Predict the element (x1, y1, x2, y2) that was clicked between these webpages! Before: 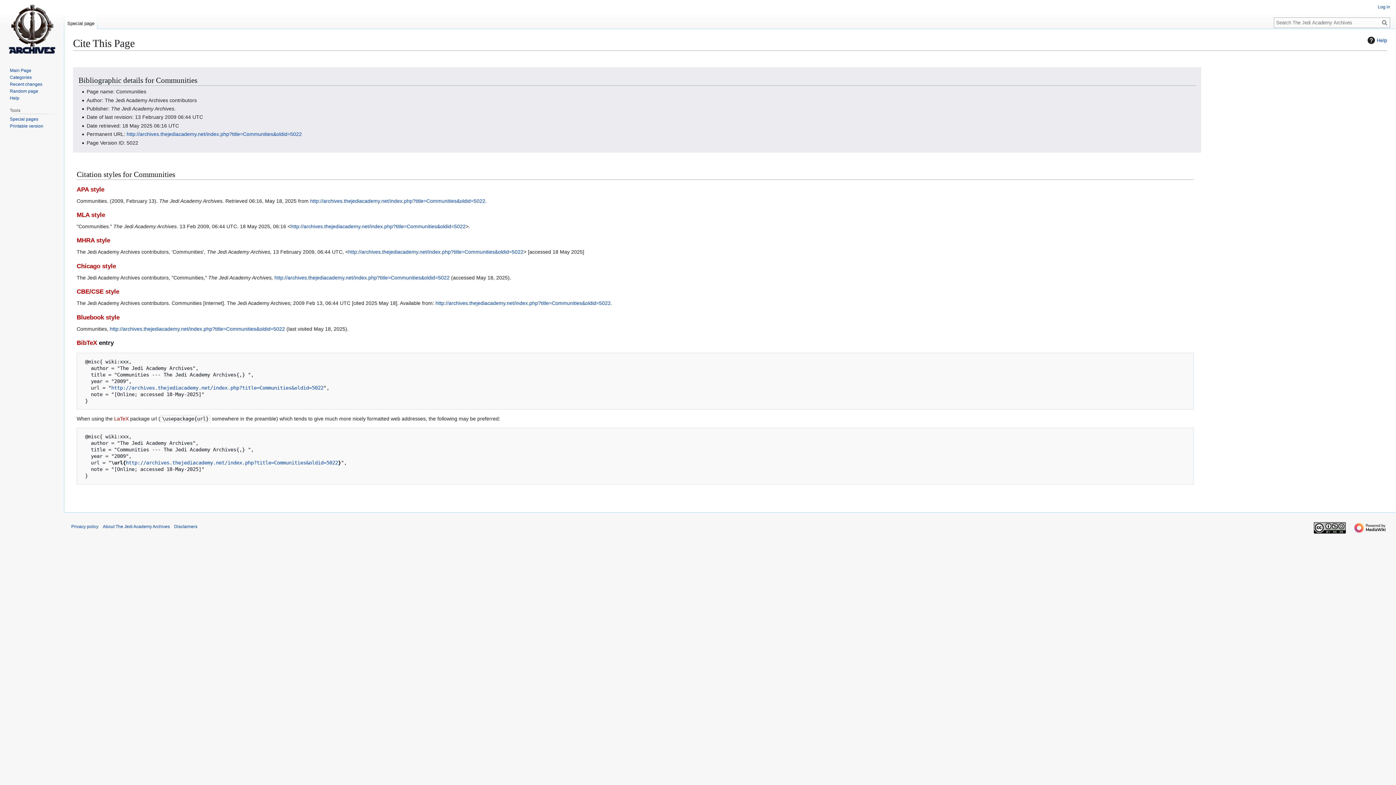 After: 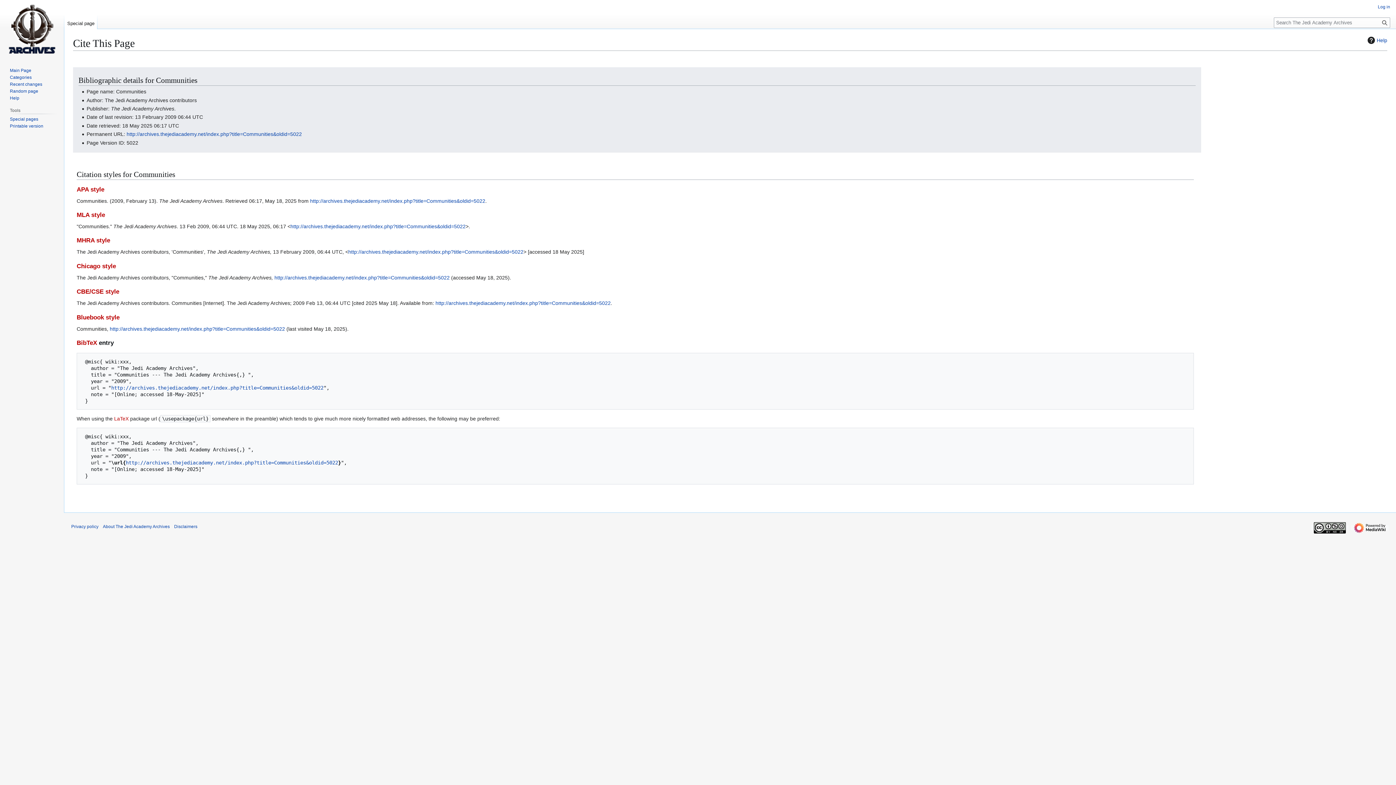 Action: bbox: (64, 14, 97, 29) label: Special page